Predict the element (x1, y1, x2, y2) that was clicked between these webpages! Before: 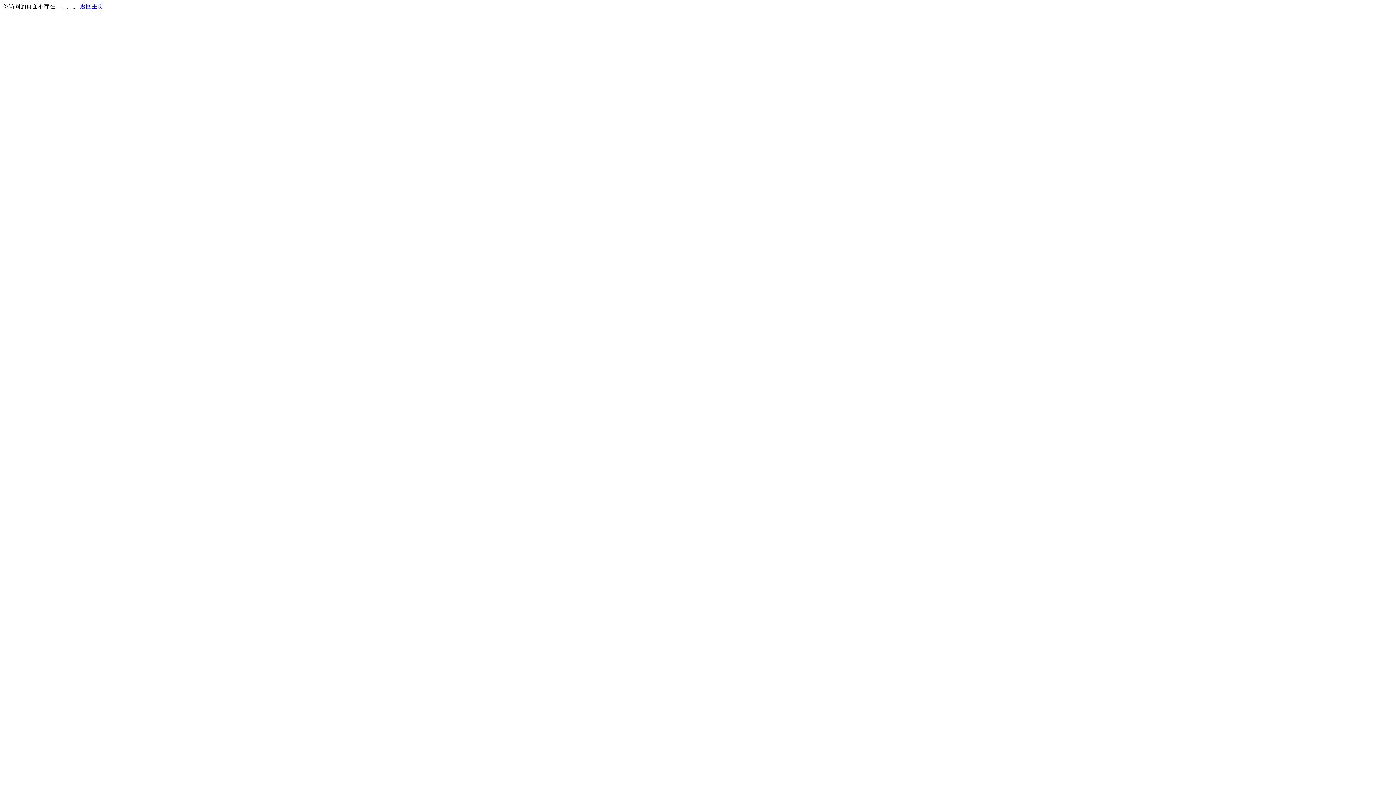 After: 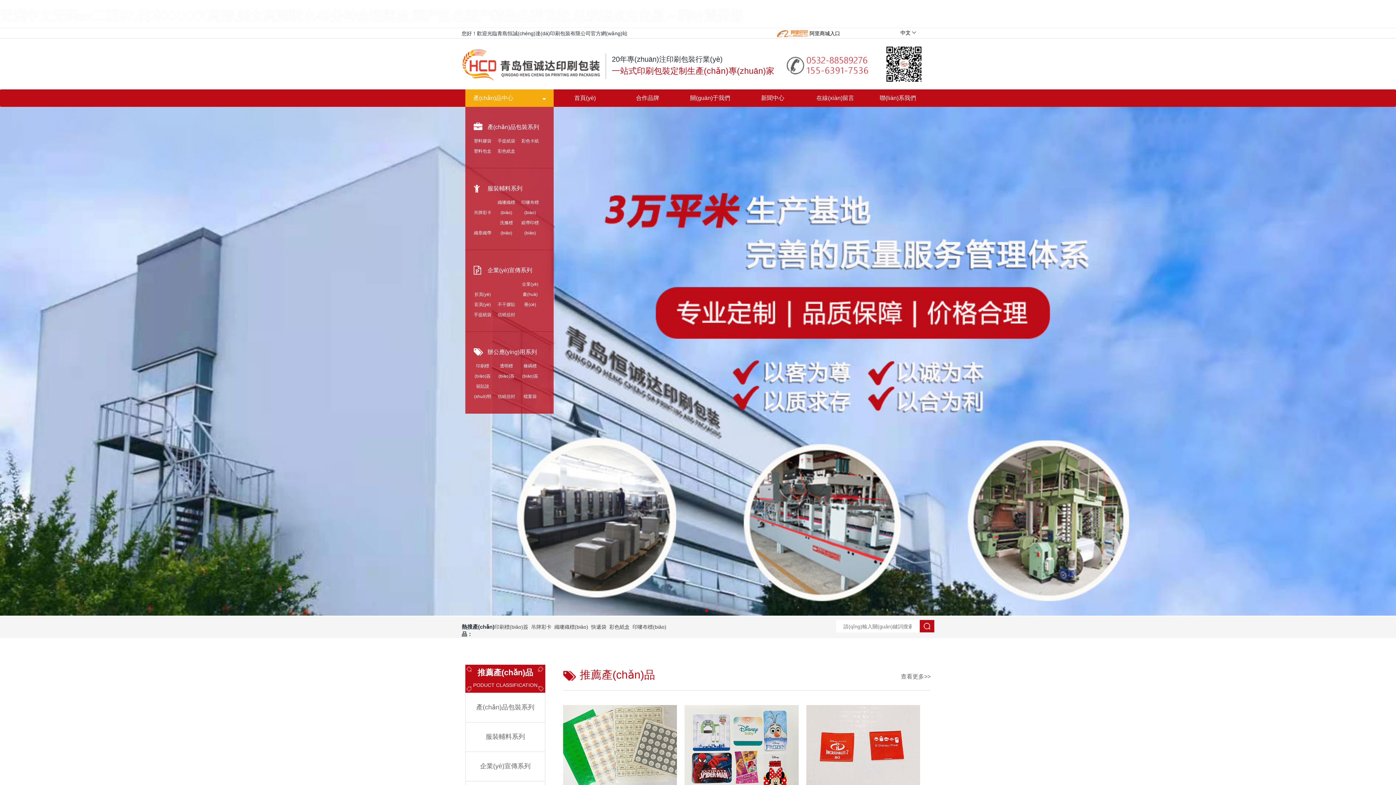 Action: label: 返回主页 bbox: (80, 3, 103, 9)